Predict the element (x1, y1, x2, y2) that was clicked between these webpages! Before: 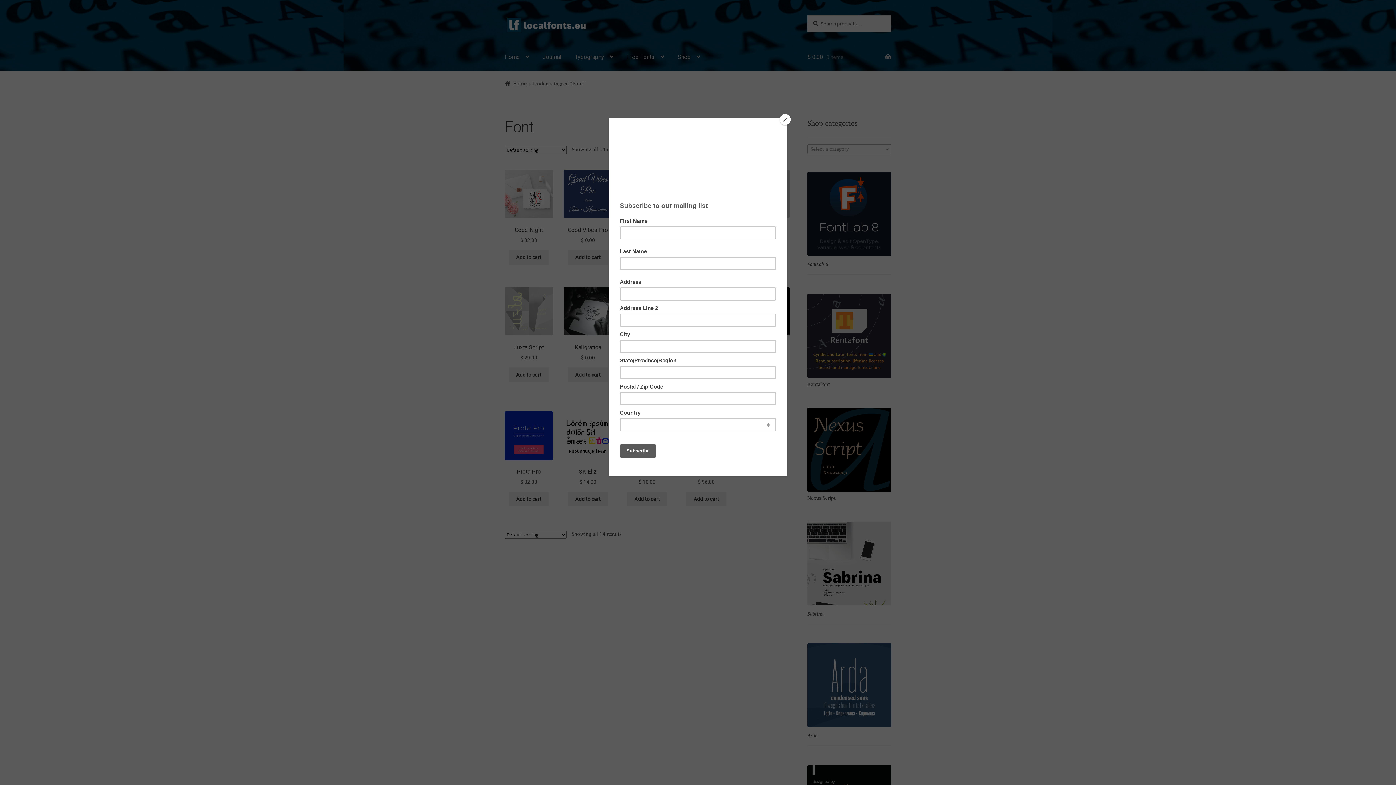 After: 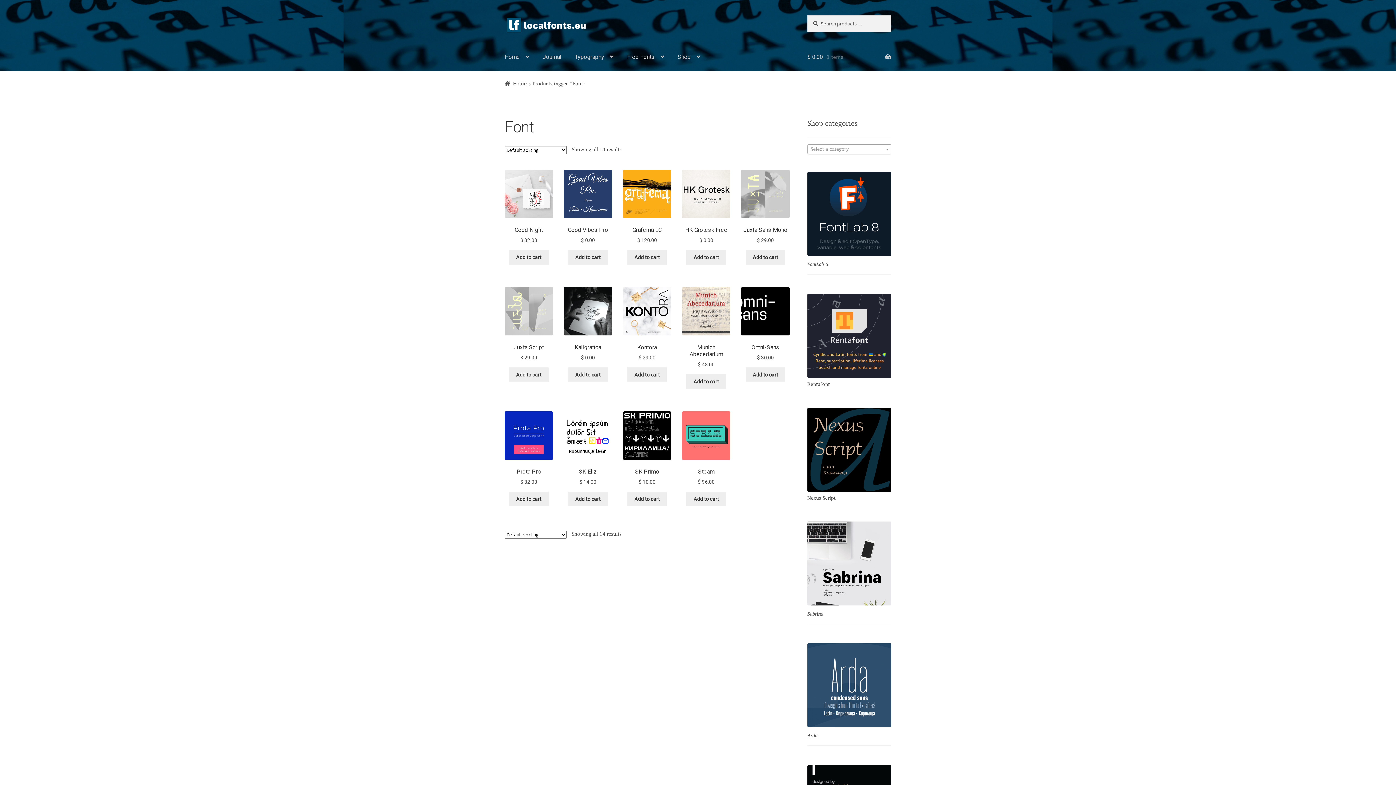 Action: label: Close bbox: (780, 114, 790, 125)